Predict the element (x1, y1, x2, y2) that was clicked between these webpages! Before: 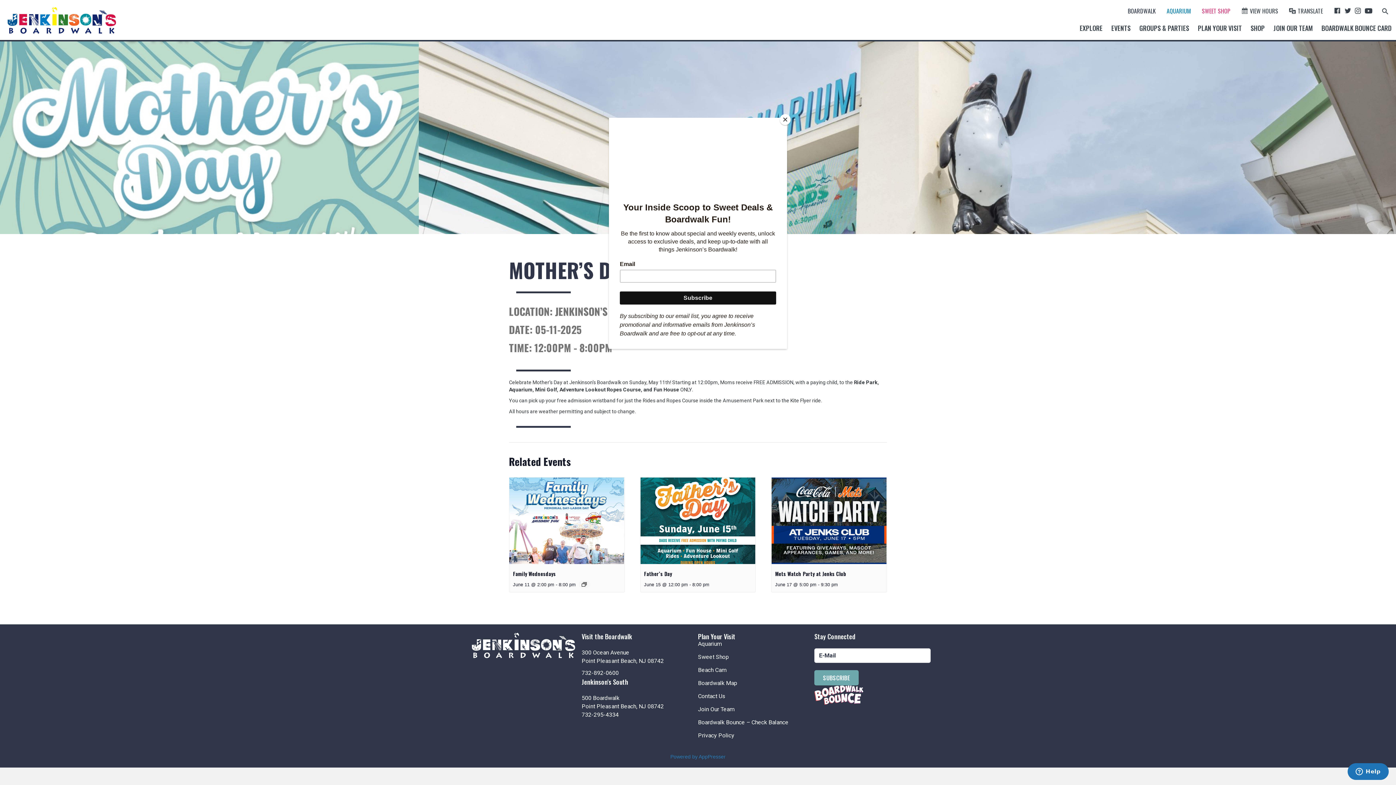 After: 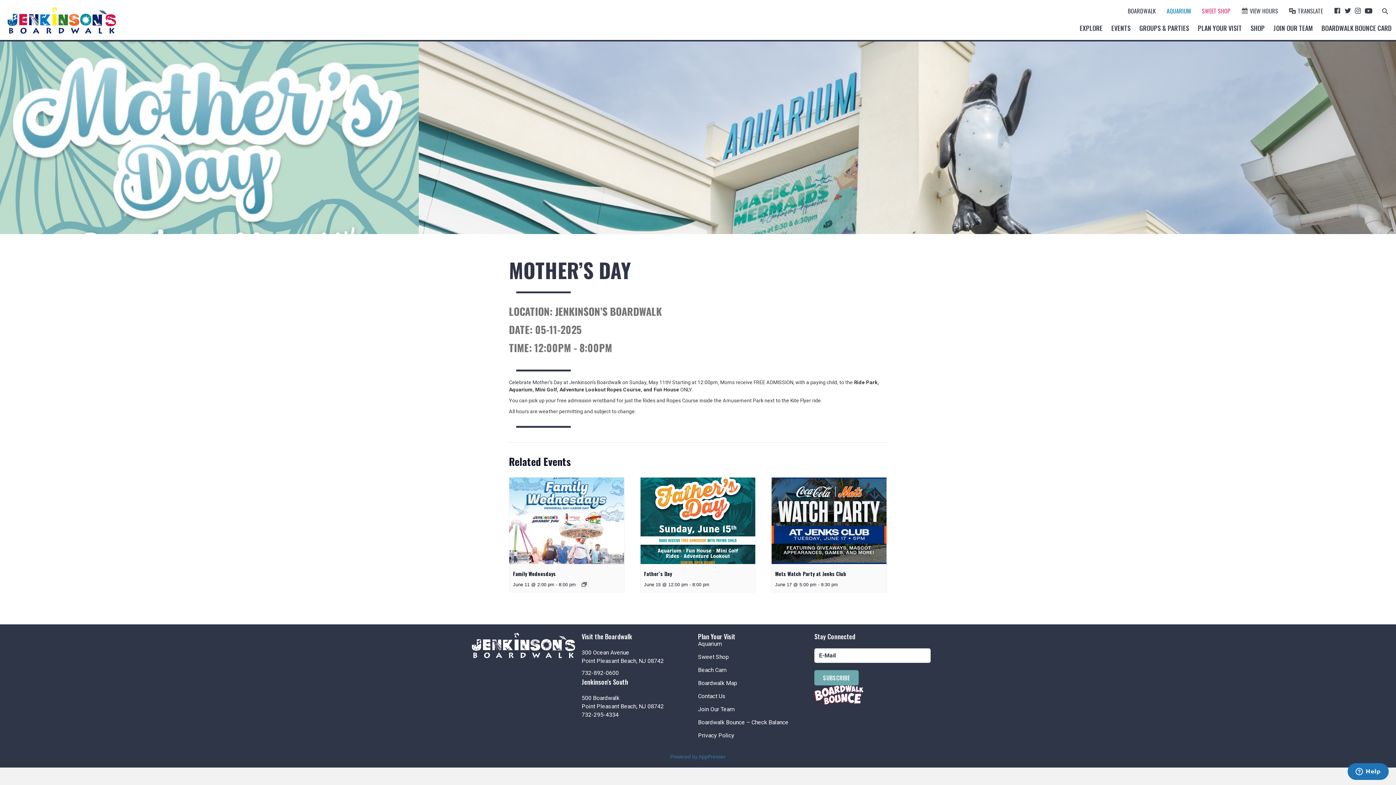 Action: label: Close bbox: (780, 114, 790, 125)